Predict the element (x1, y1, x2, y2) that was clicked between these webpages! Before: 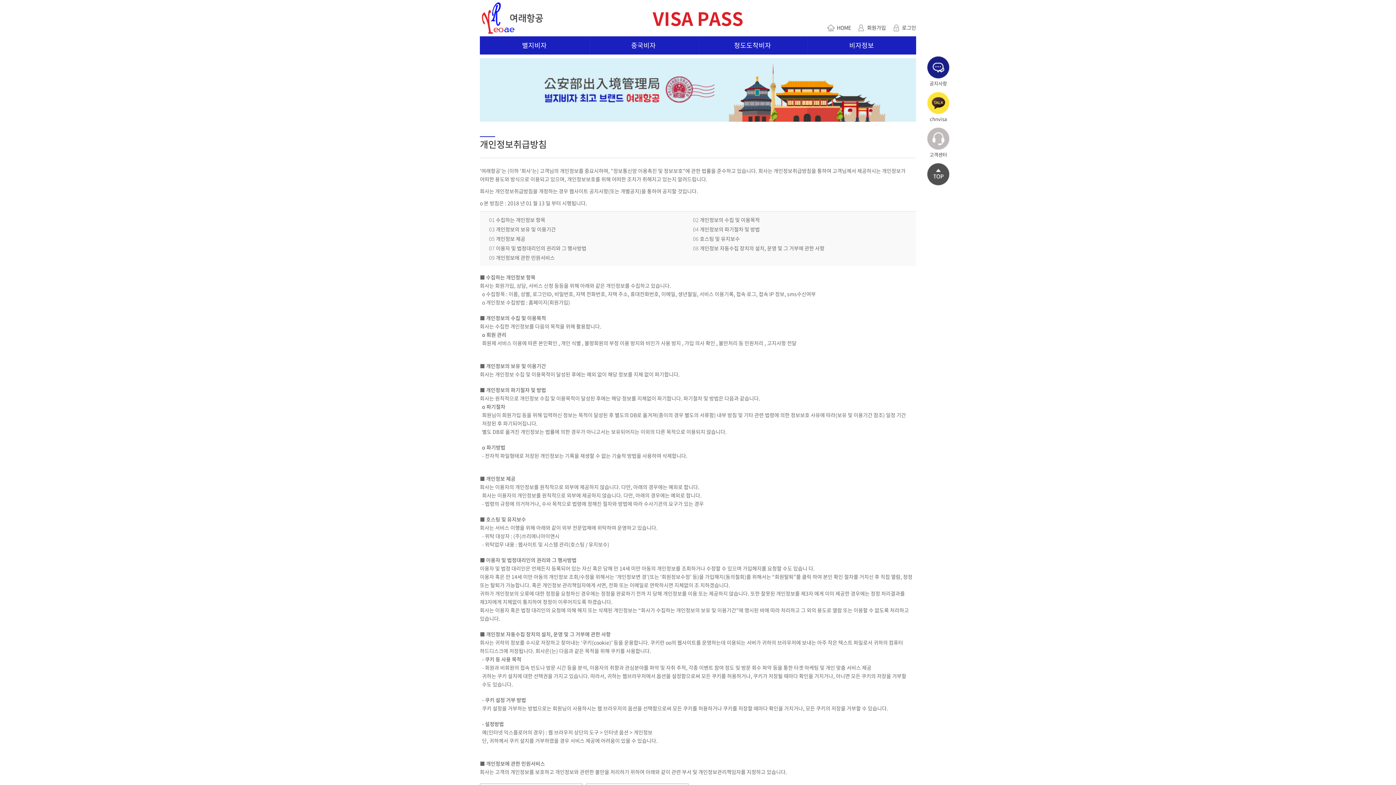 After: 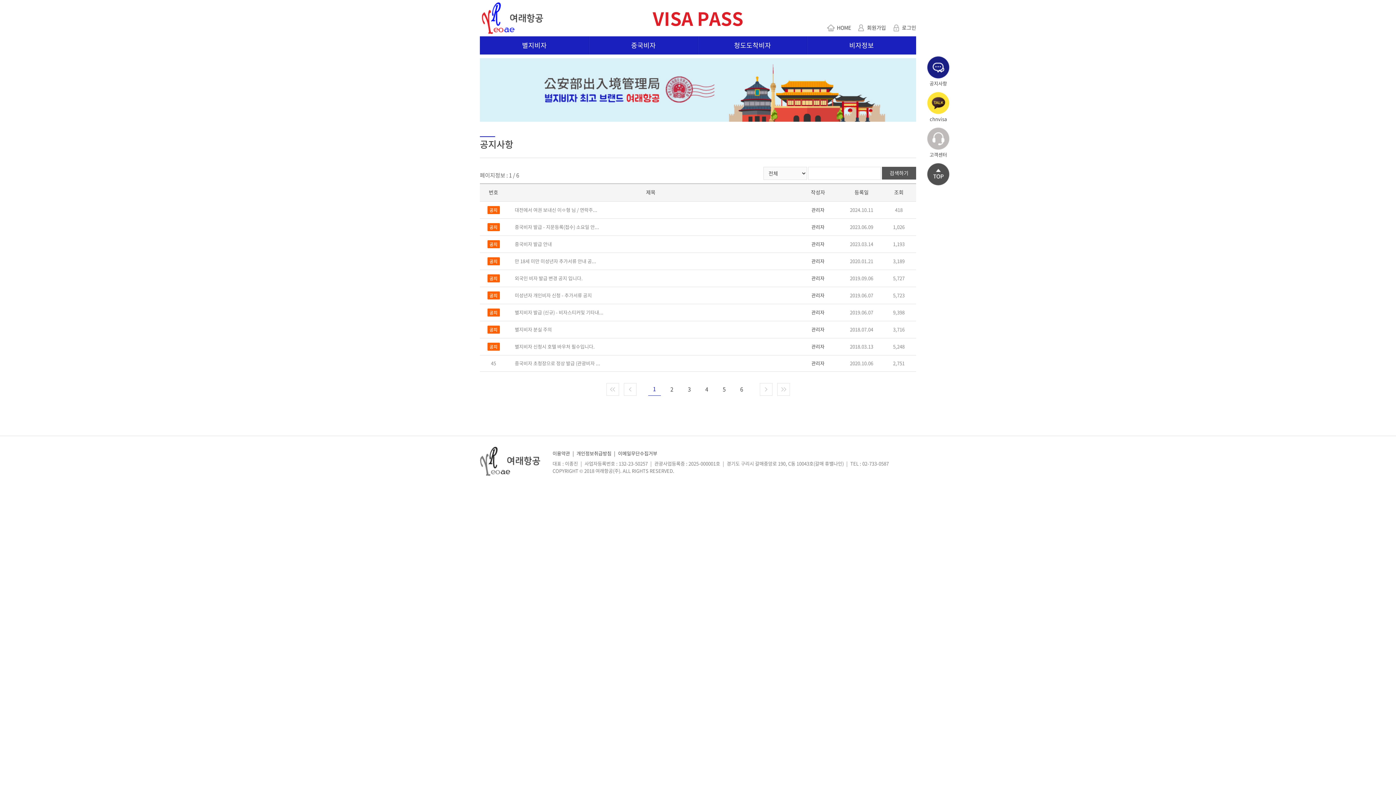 Action: bbox: (927, 56, 949, 87) label: 공지사항